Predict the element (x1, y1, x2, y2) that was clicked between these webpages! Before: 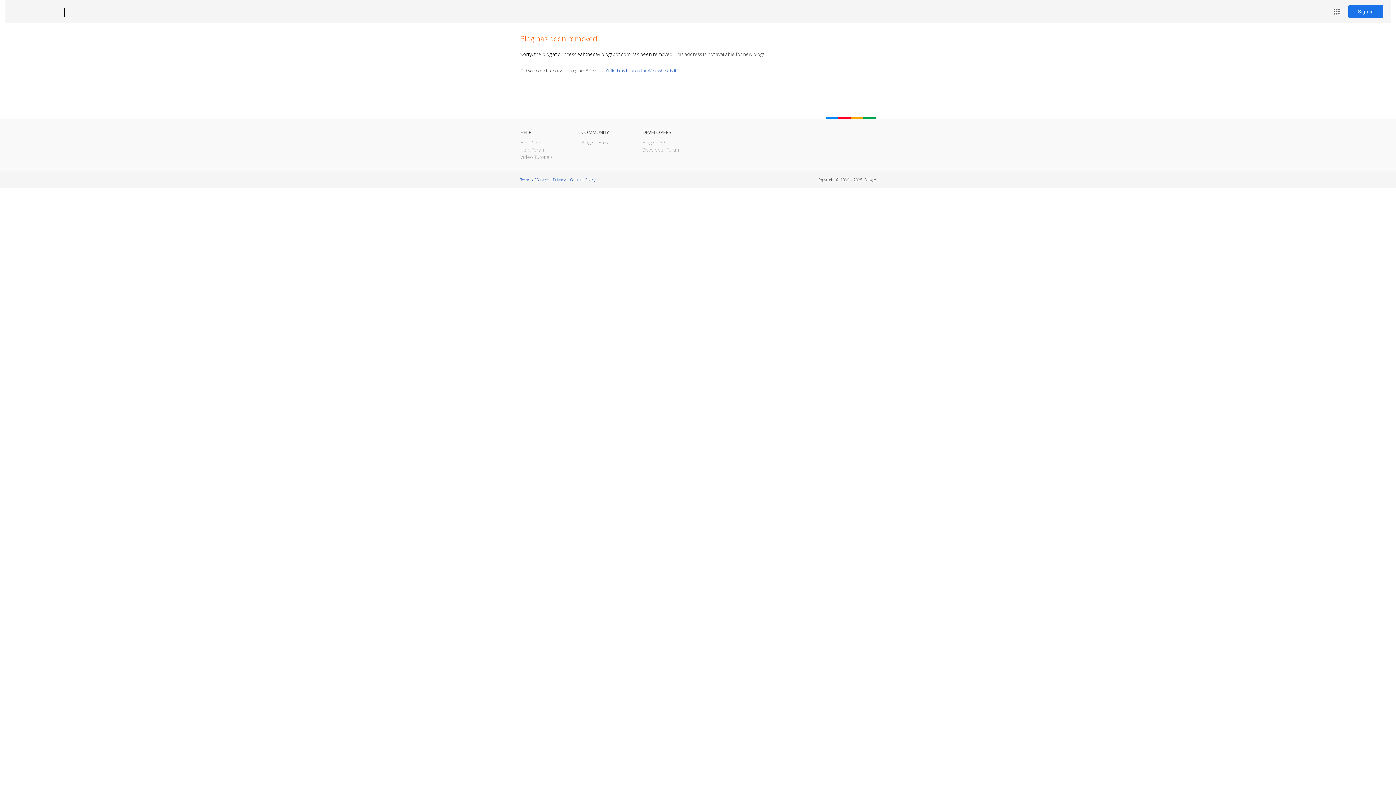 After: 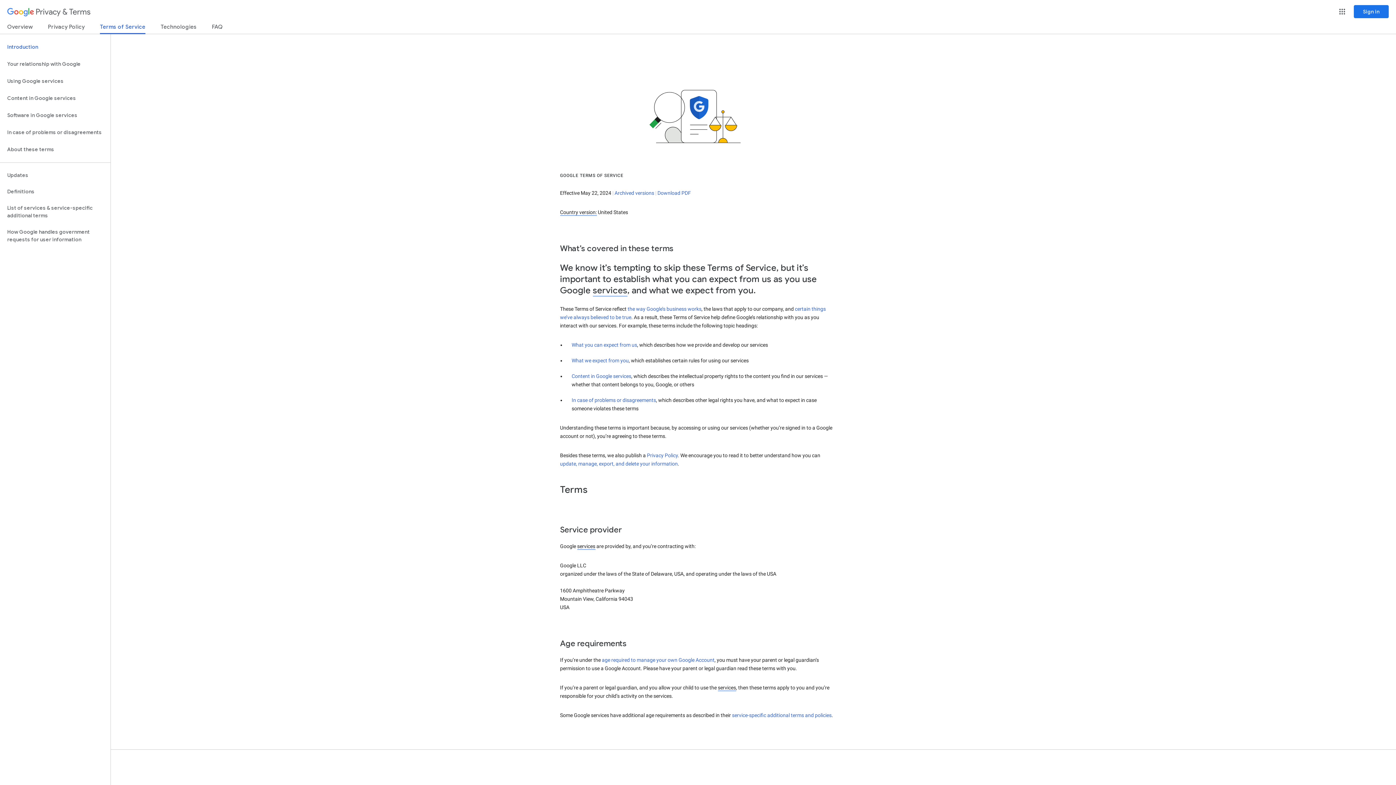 Action: label: Terms of Service bbox: (520, 177, 548, 182)